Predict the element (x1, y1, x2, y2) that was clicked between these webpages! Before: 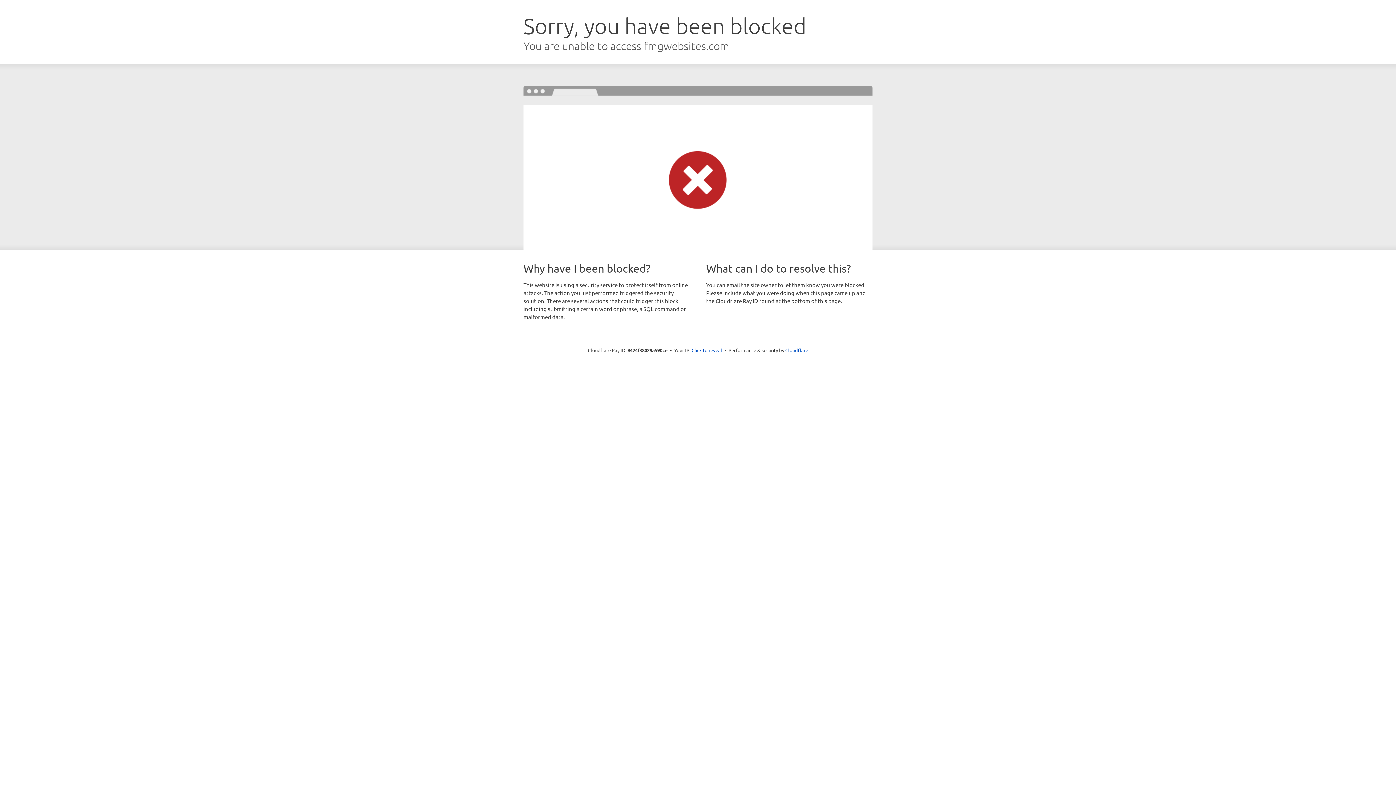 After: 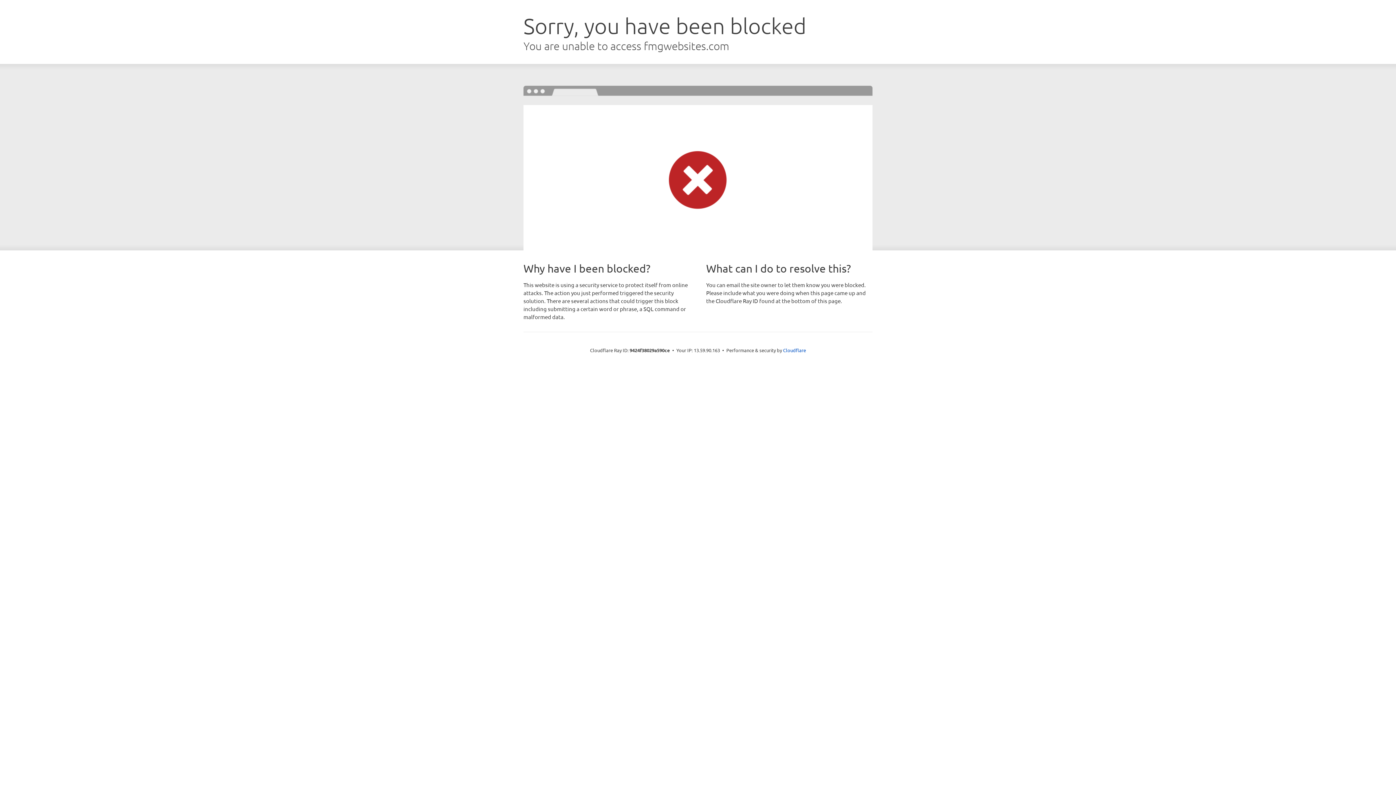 Action: label: Click to reveal bbox: (691, 346, 722, 353)